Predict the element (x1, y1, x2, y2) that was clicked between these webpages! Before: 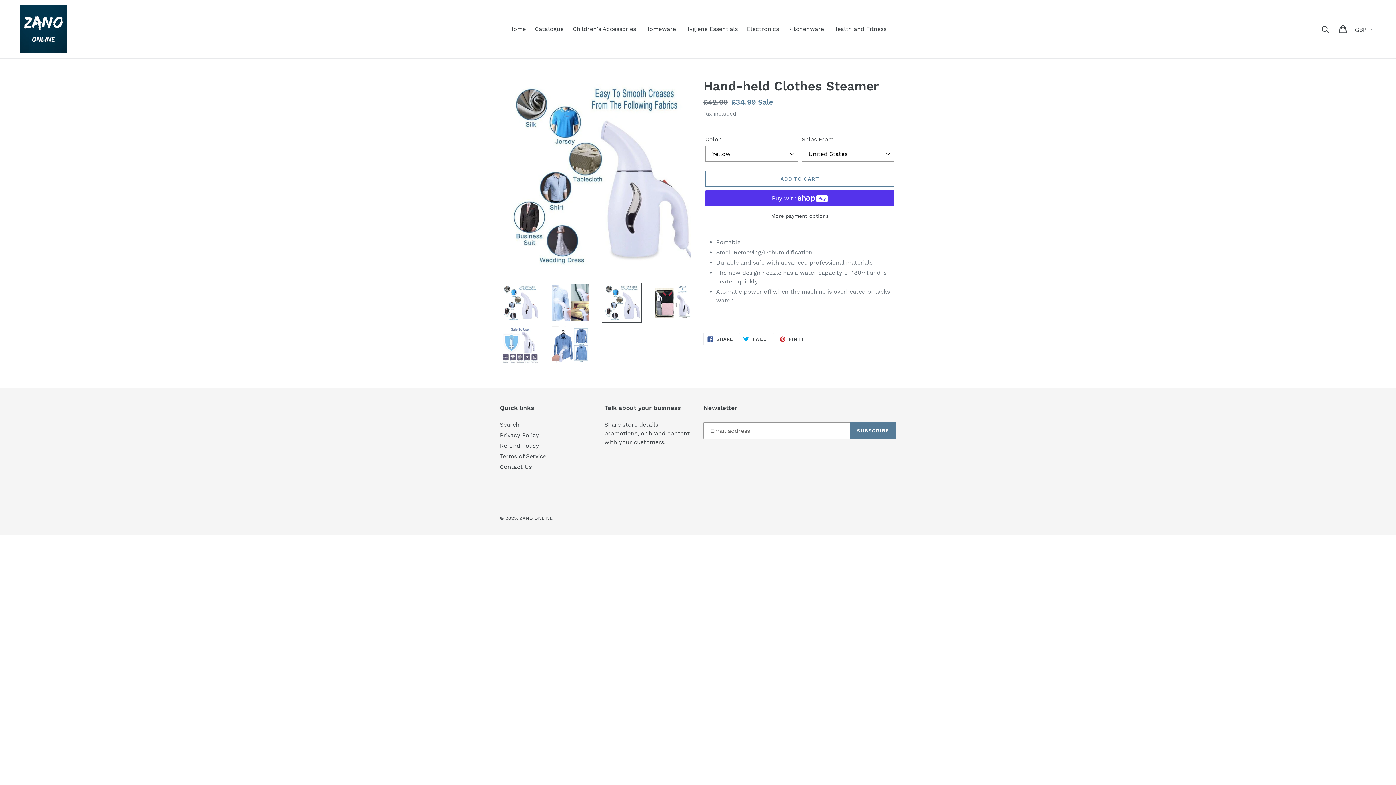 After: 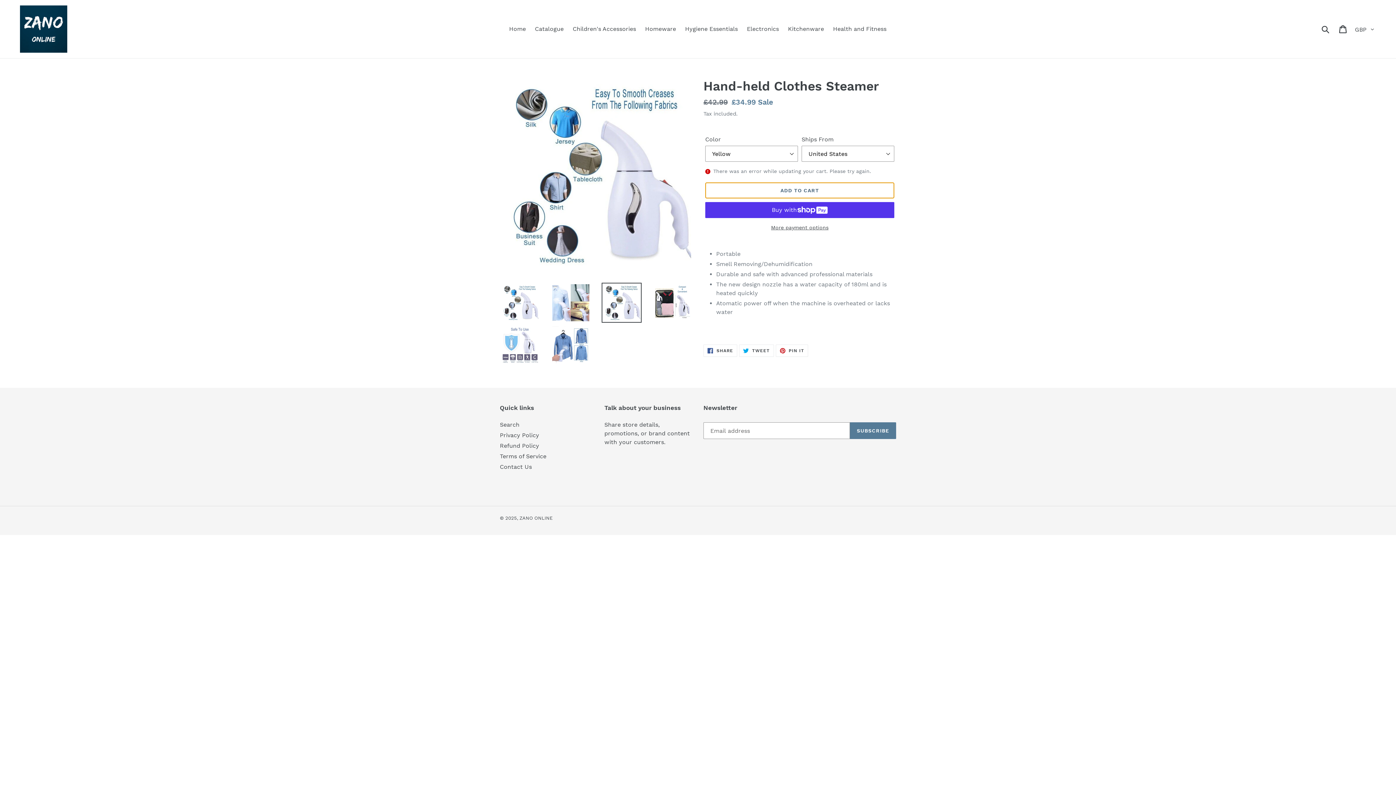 Action: bbox: (705, 171, 894, 187) label: Add to cart